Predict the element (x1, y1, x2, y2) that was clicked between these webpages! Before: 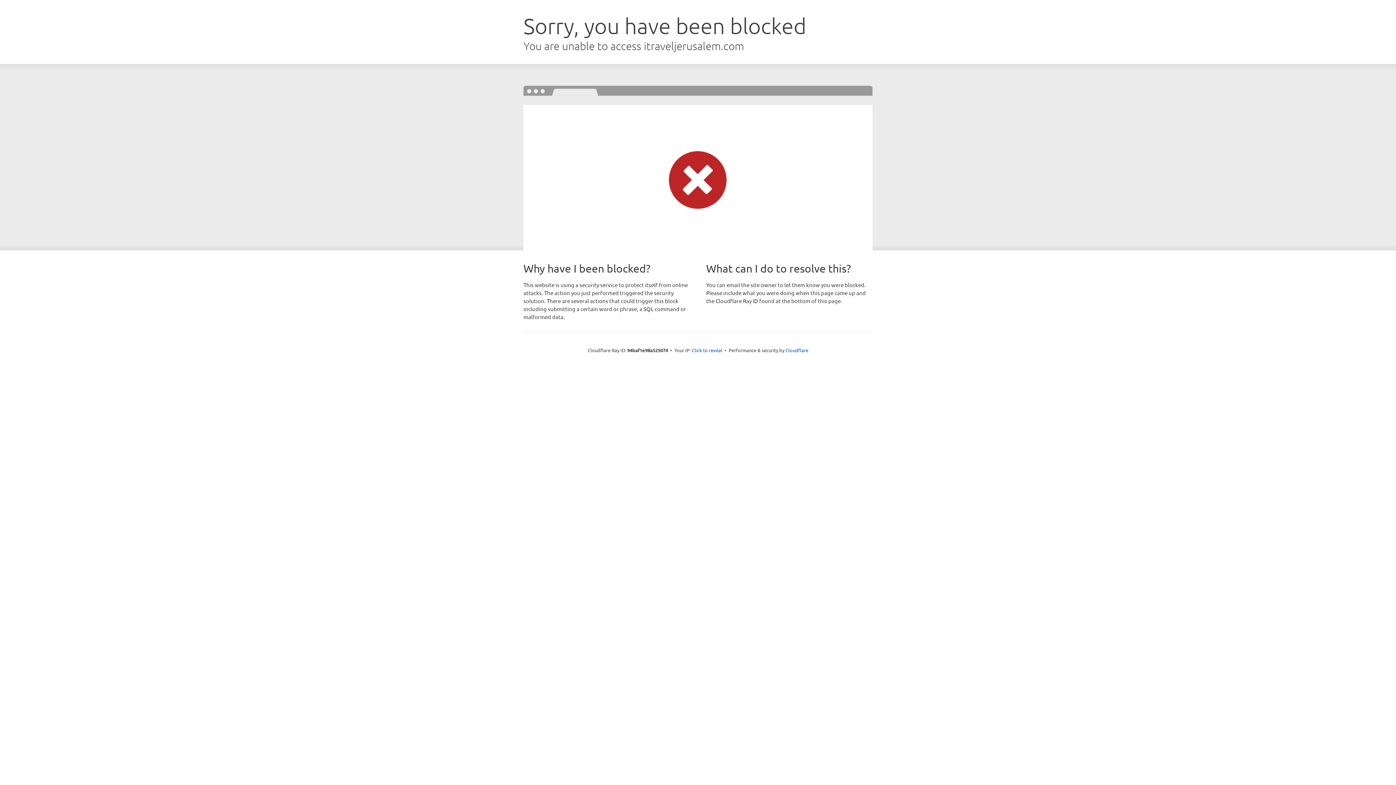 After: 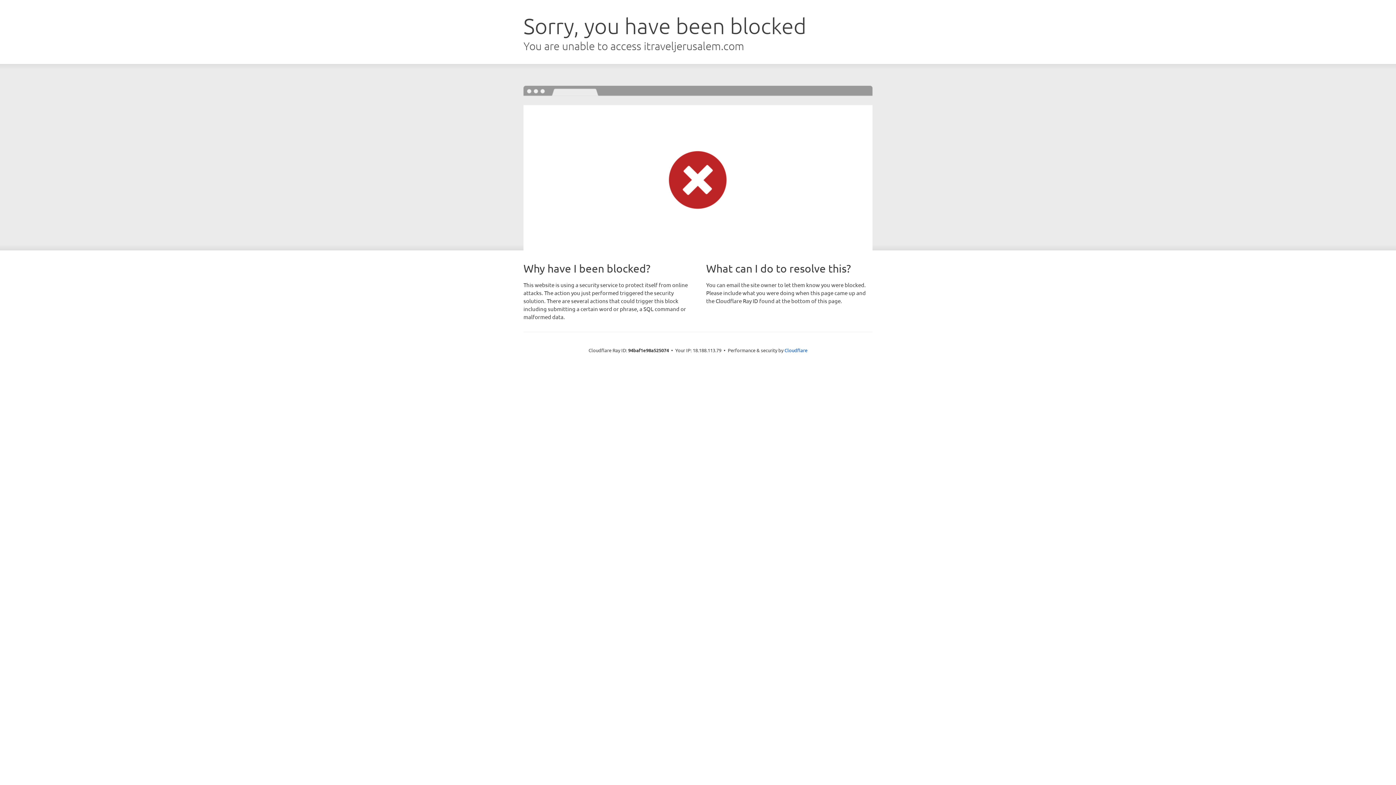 Action: bbox: (692, 346, 722, 353) label: Click to reveal